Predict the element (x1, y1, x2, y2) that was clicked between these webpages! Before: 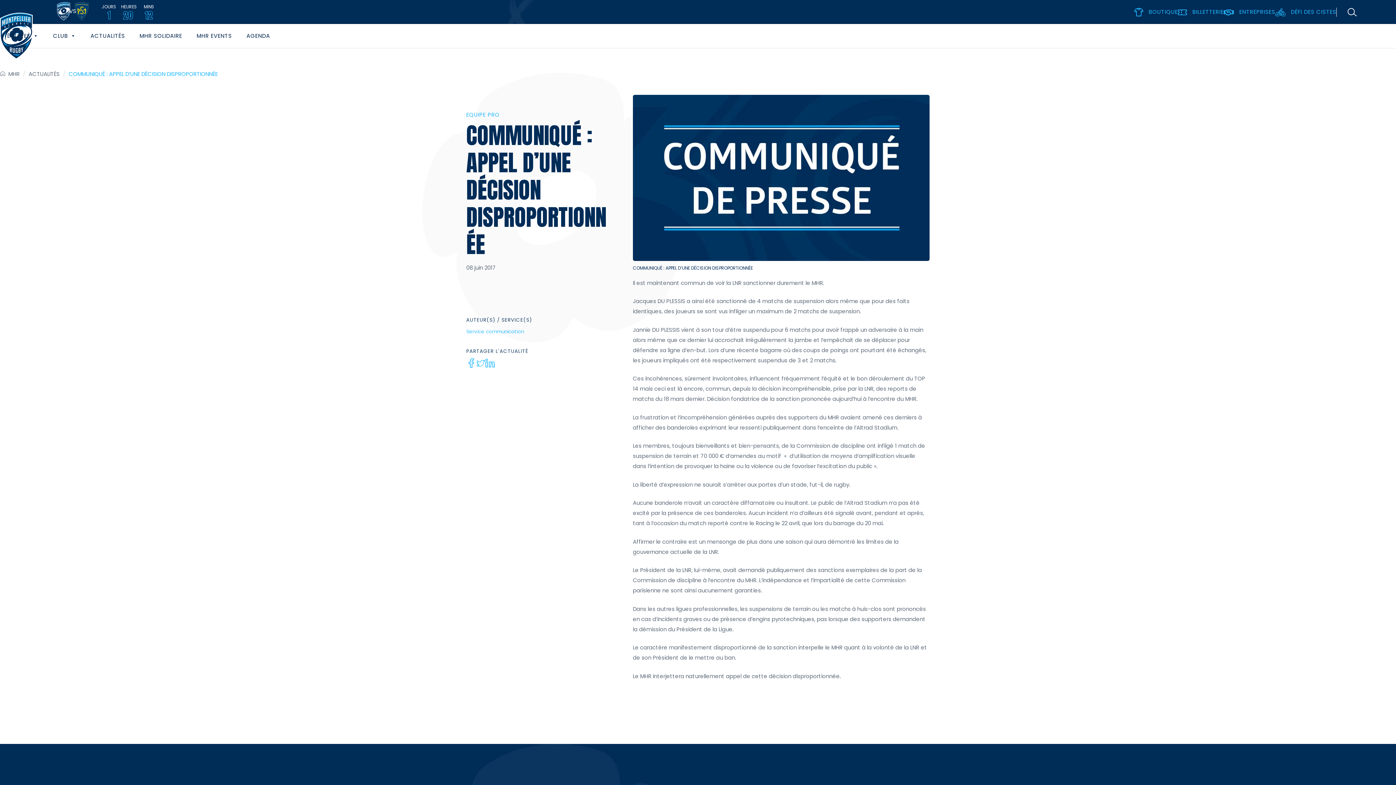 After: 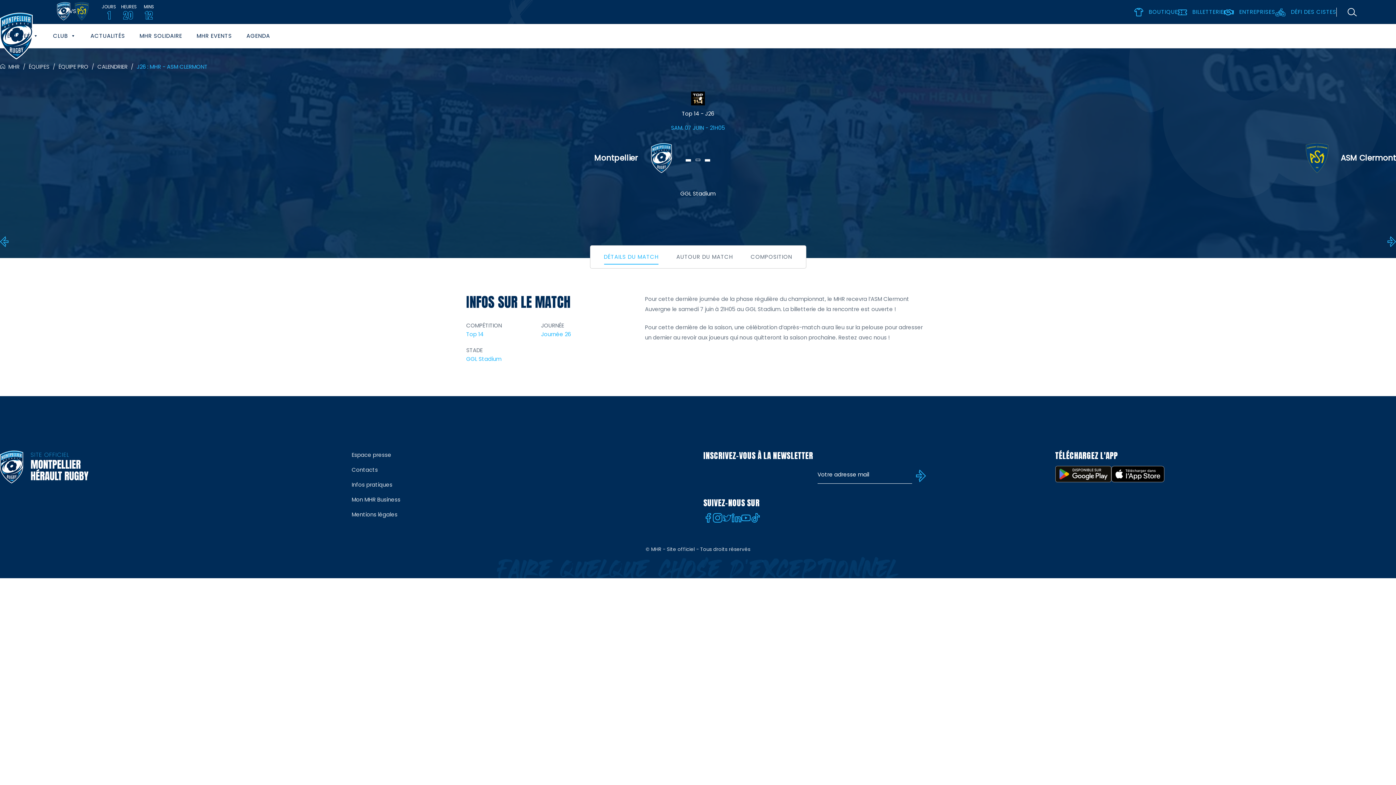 Action: label: VS
JOURS
1
HEURES
20
MINS
12 bbox: (54, 2, 156, 20)